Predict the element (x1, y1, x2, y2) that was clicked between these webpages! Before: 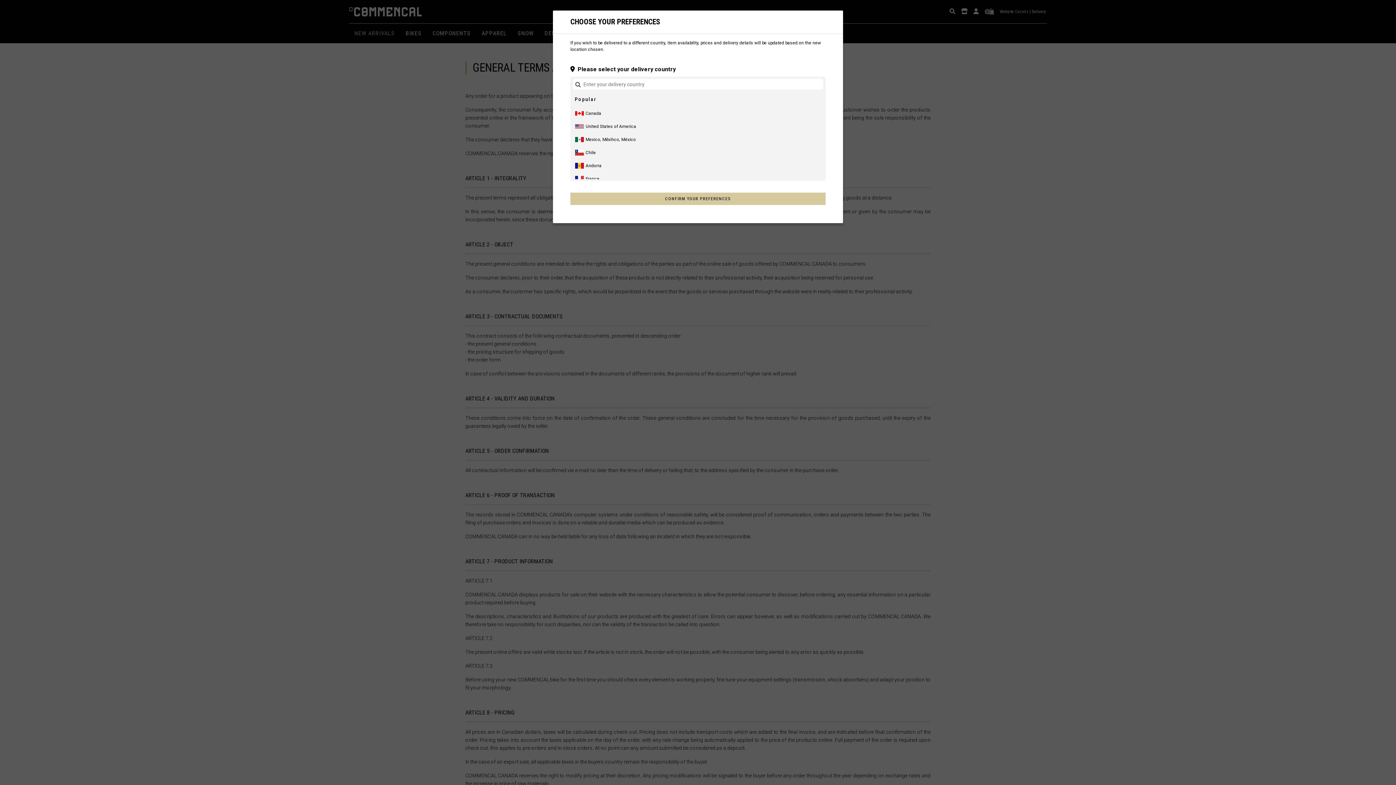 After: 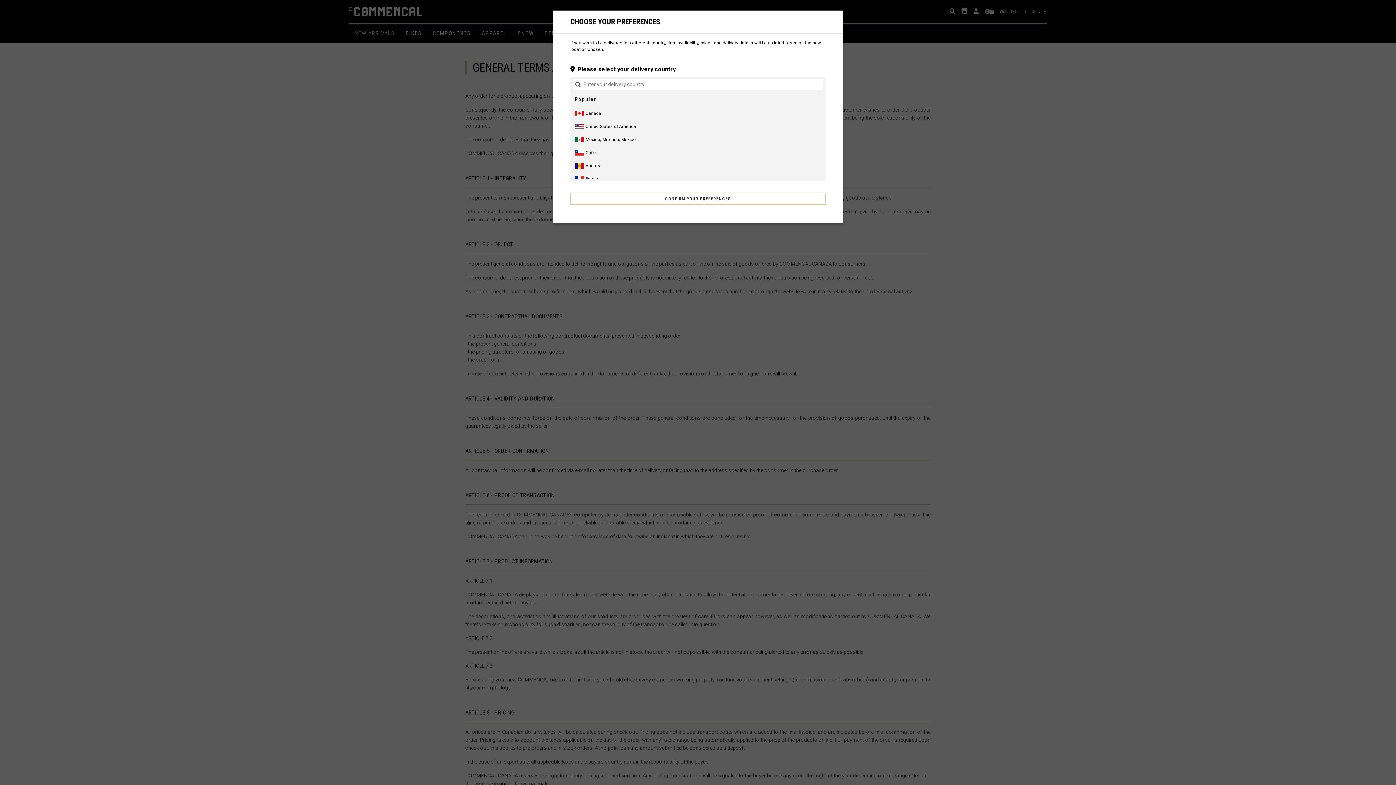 Action: label: CONFIRM YOUR PREFERENCES bbox: (570, 192, 825, 205)